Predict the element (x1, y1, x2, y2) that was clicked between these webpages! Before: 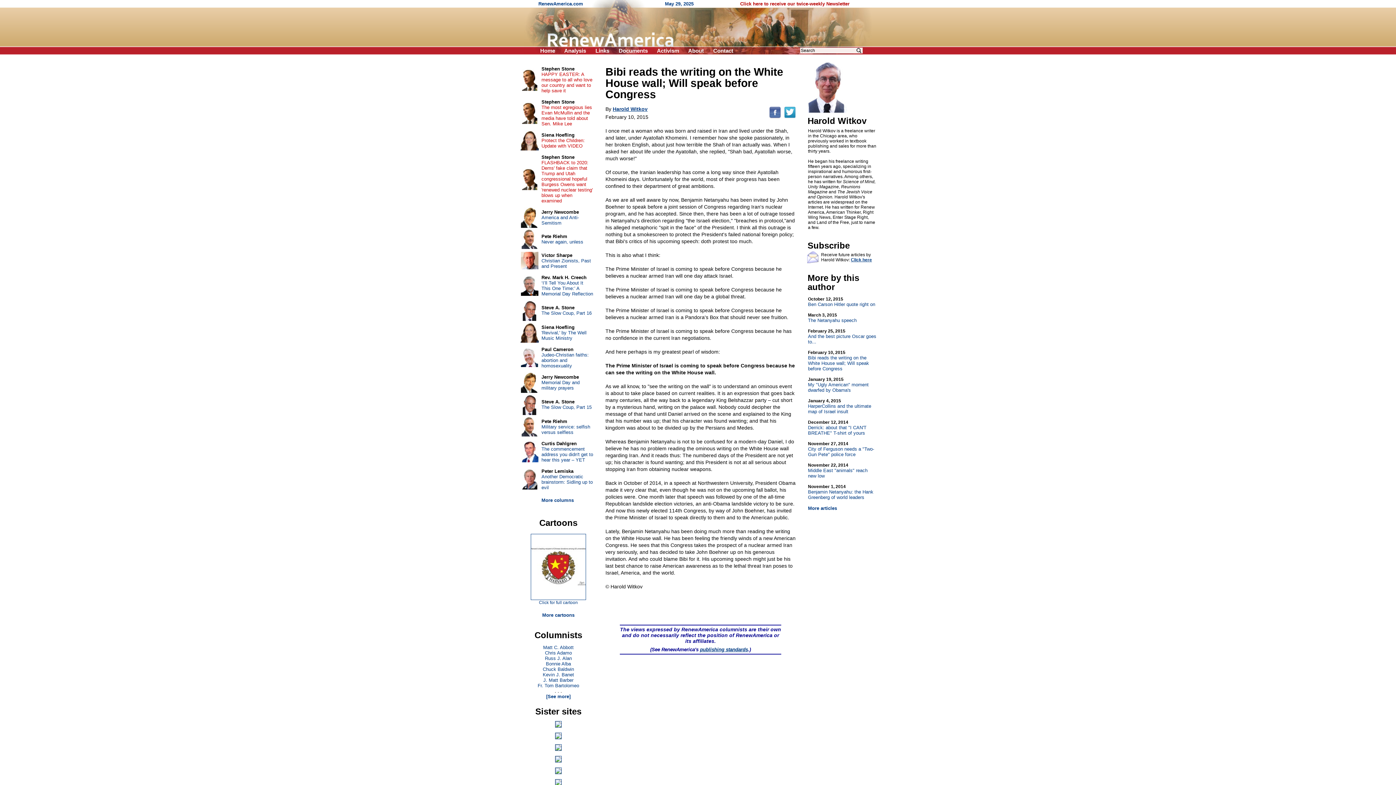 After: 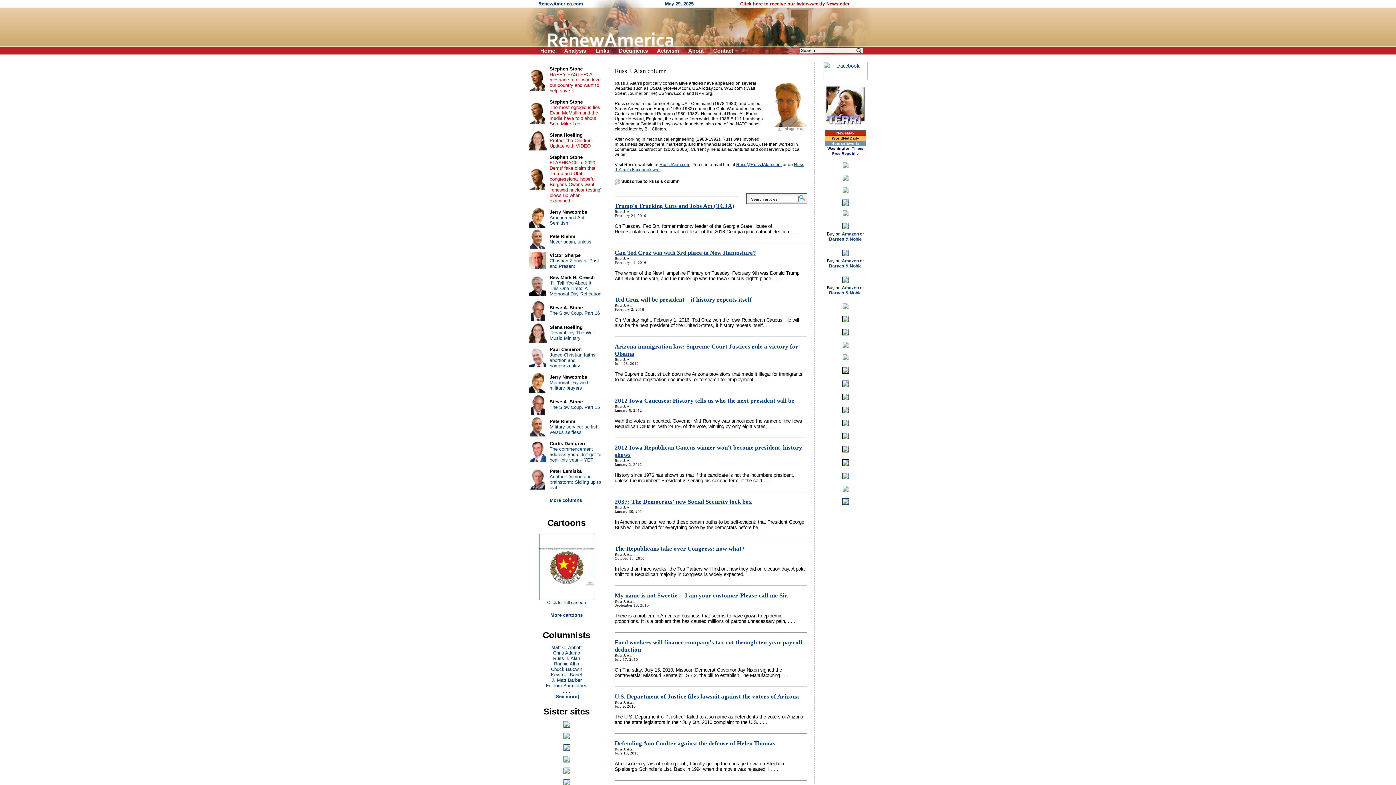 Action: label: Russ J. Alan bbox: (545, 656, 572, 661)